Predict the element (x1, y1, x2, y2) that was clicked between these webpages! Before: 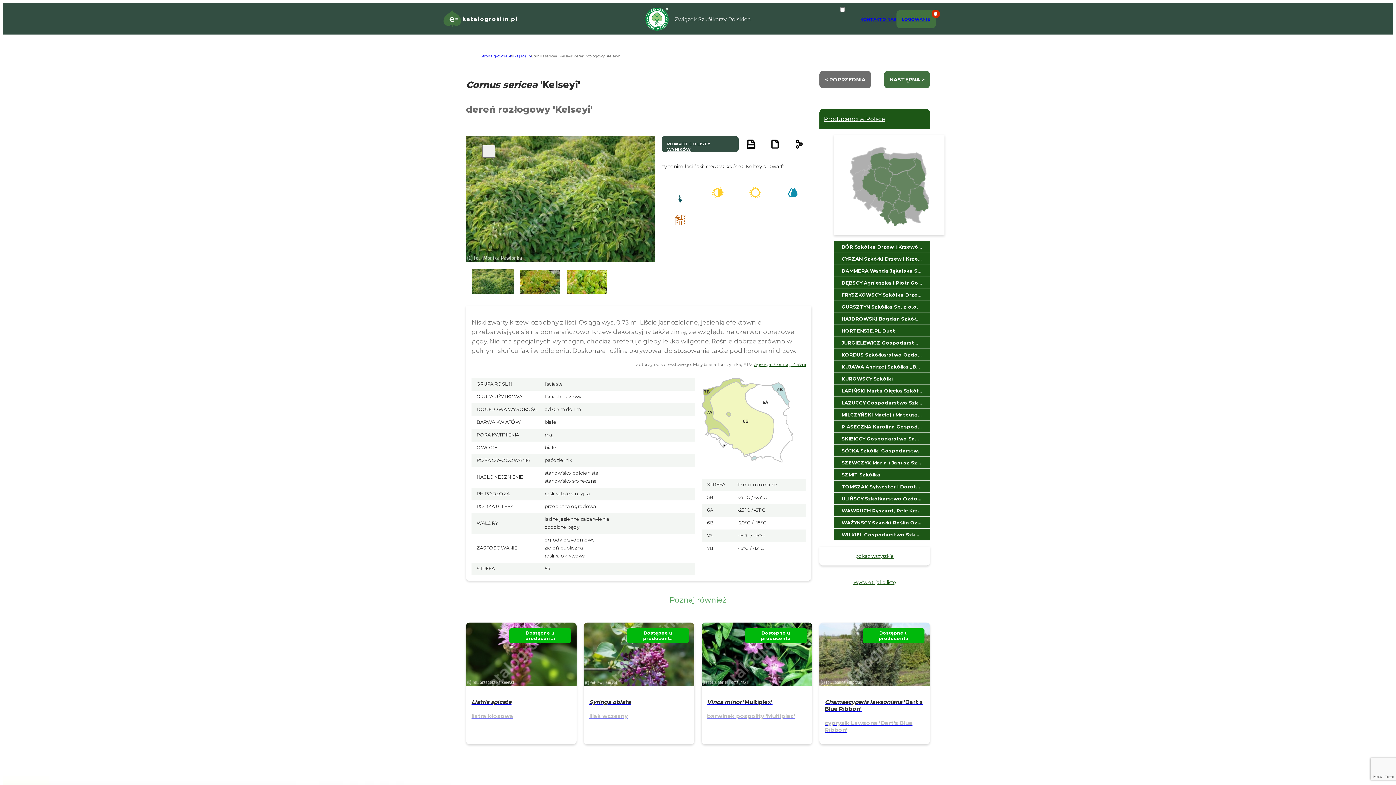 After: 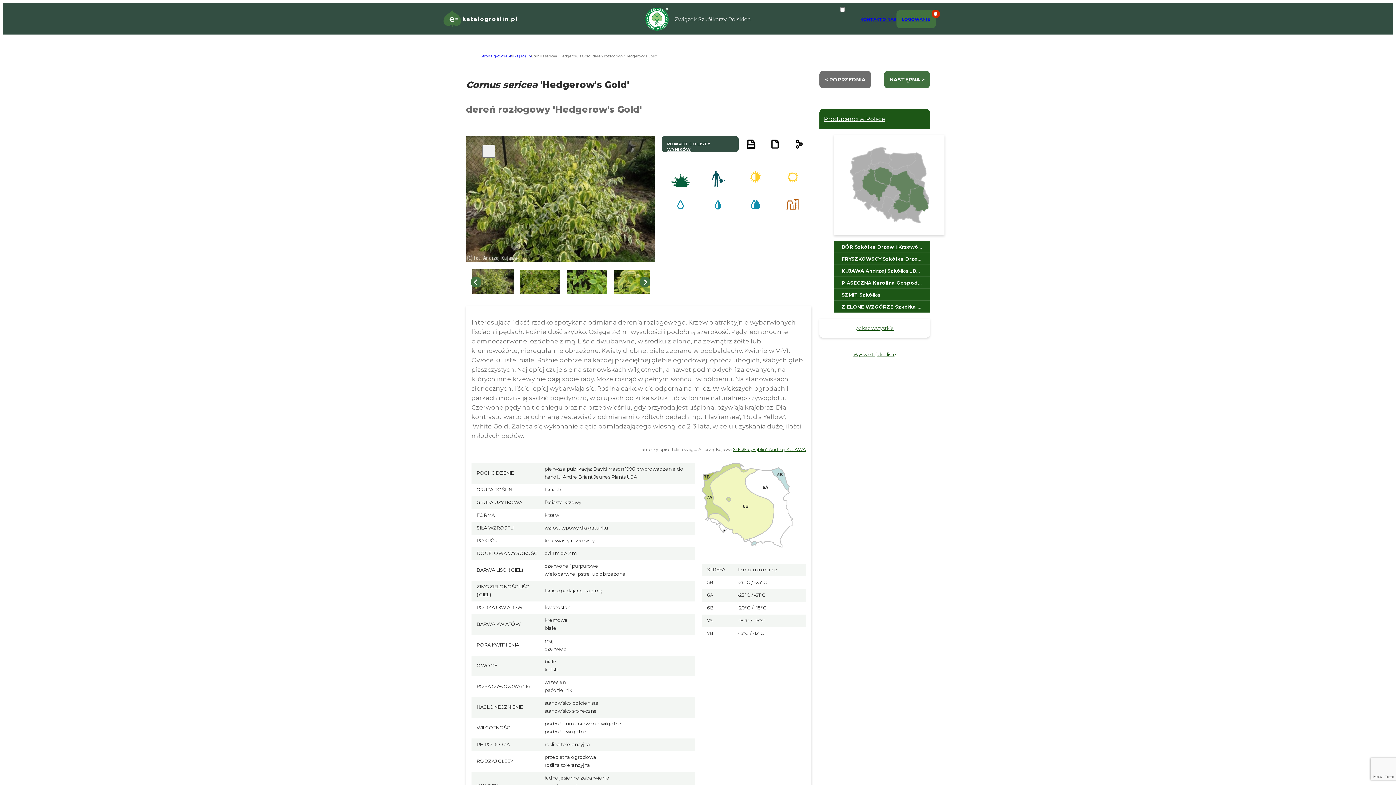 Action: label: < POPRZEDNIA bbox: (819, 70, 871, 88)